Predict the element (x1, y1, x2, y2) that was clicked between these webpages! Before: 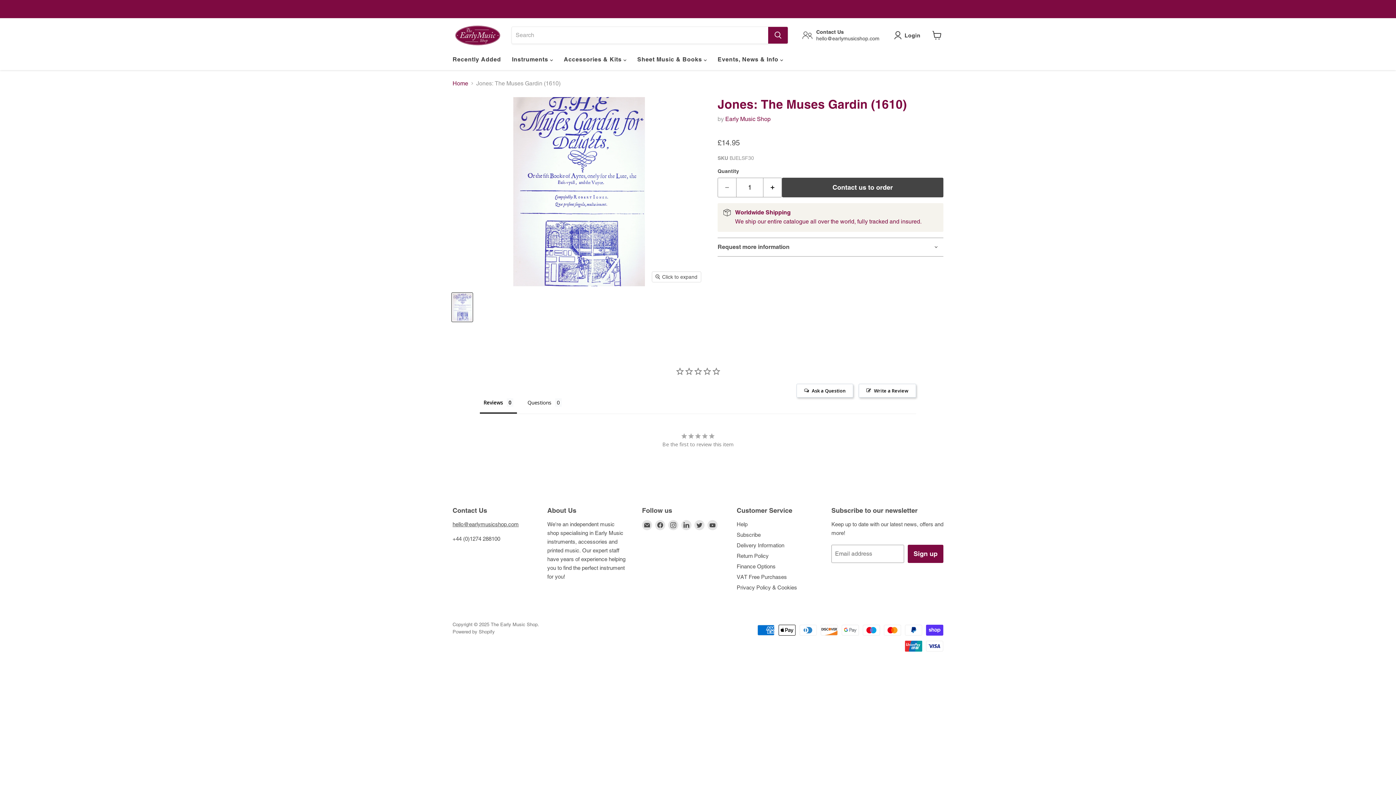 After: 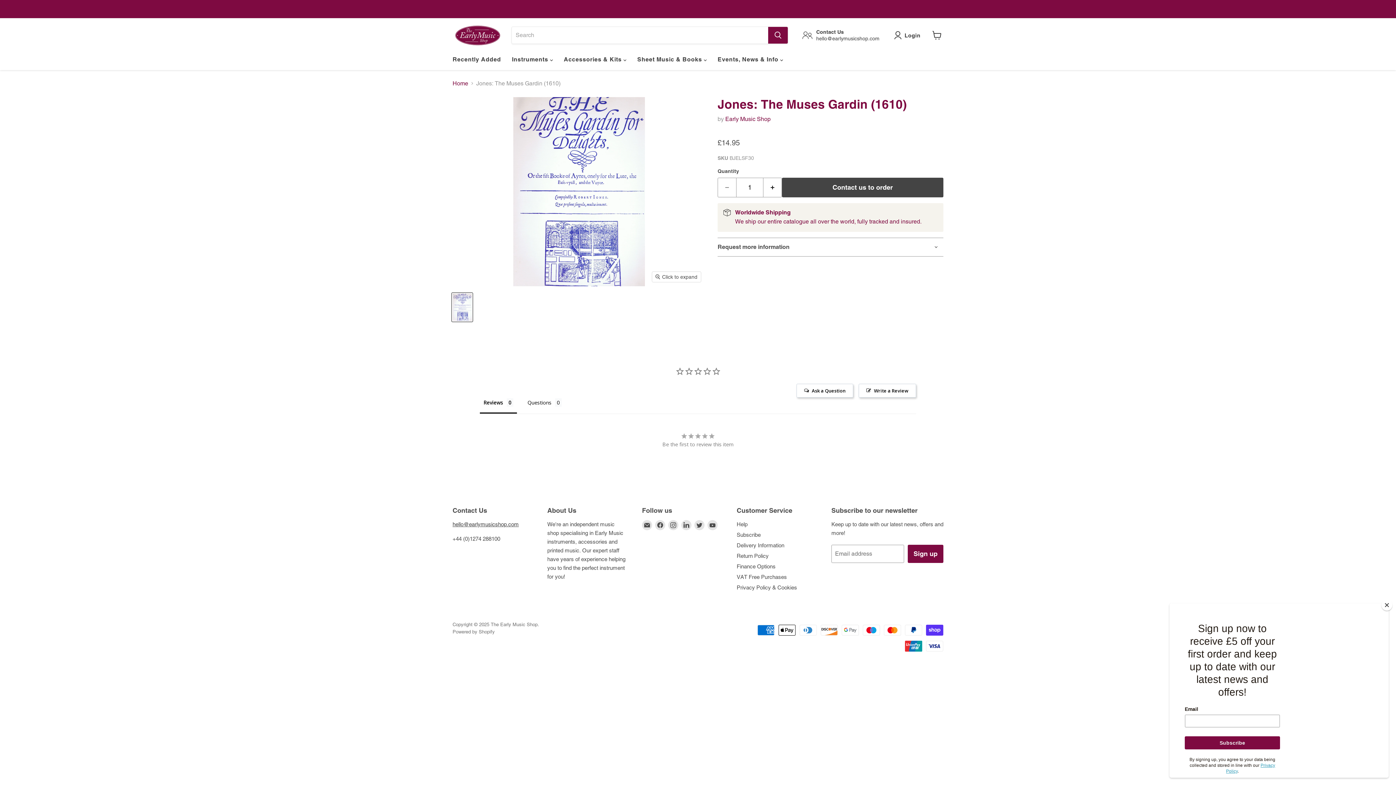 Action: label: hello@earlymusicshop.com bbox: (452, 521, 518, 527)